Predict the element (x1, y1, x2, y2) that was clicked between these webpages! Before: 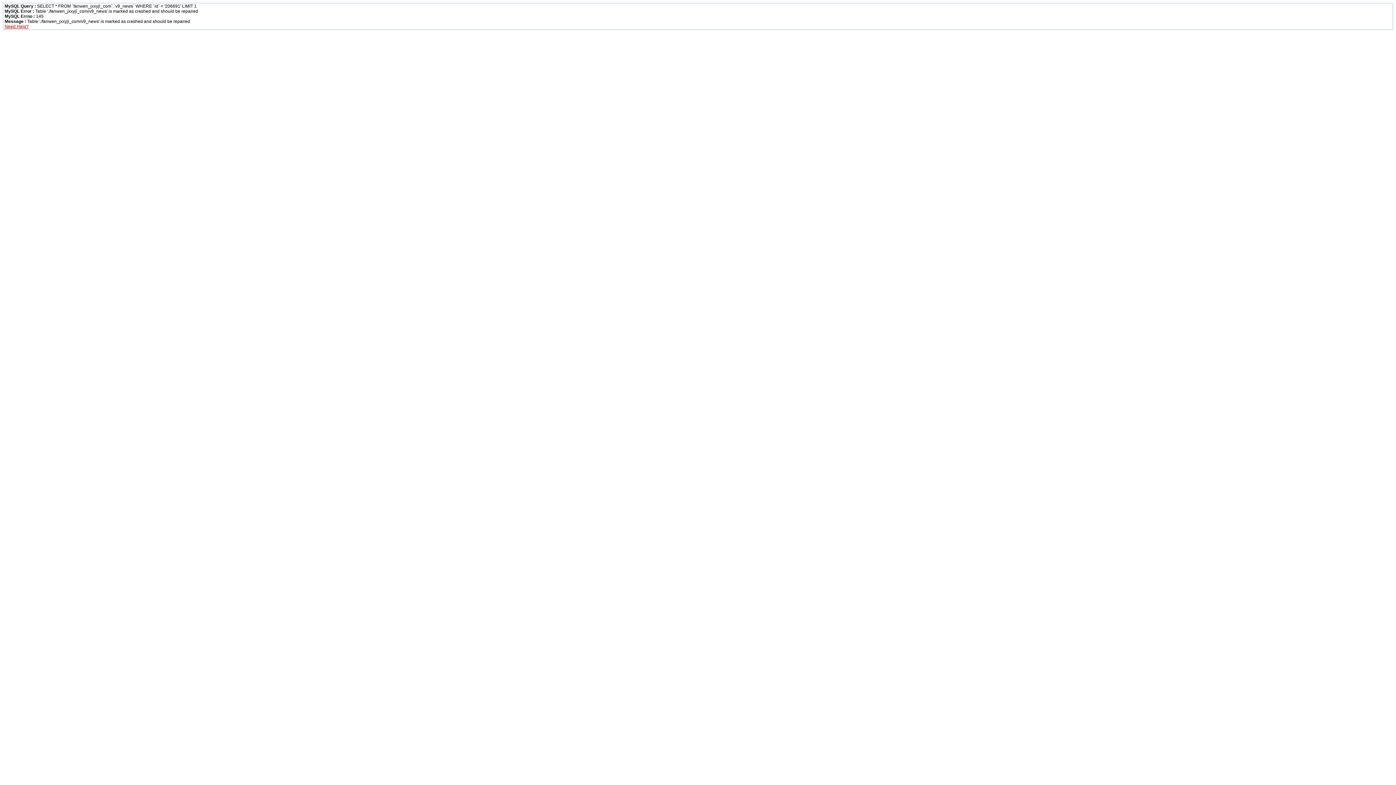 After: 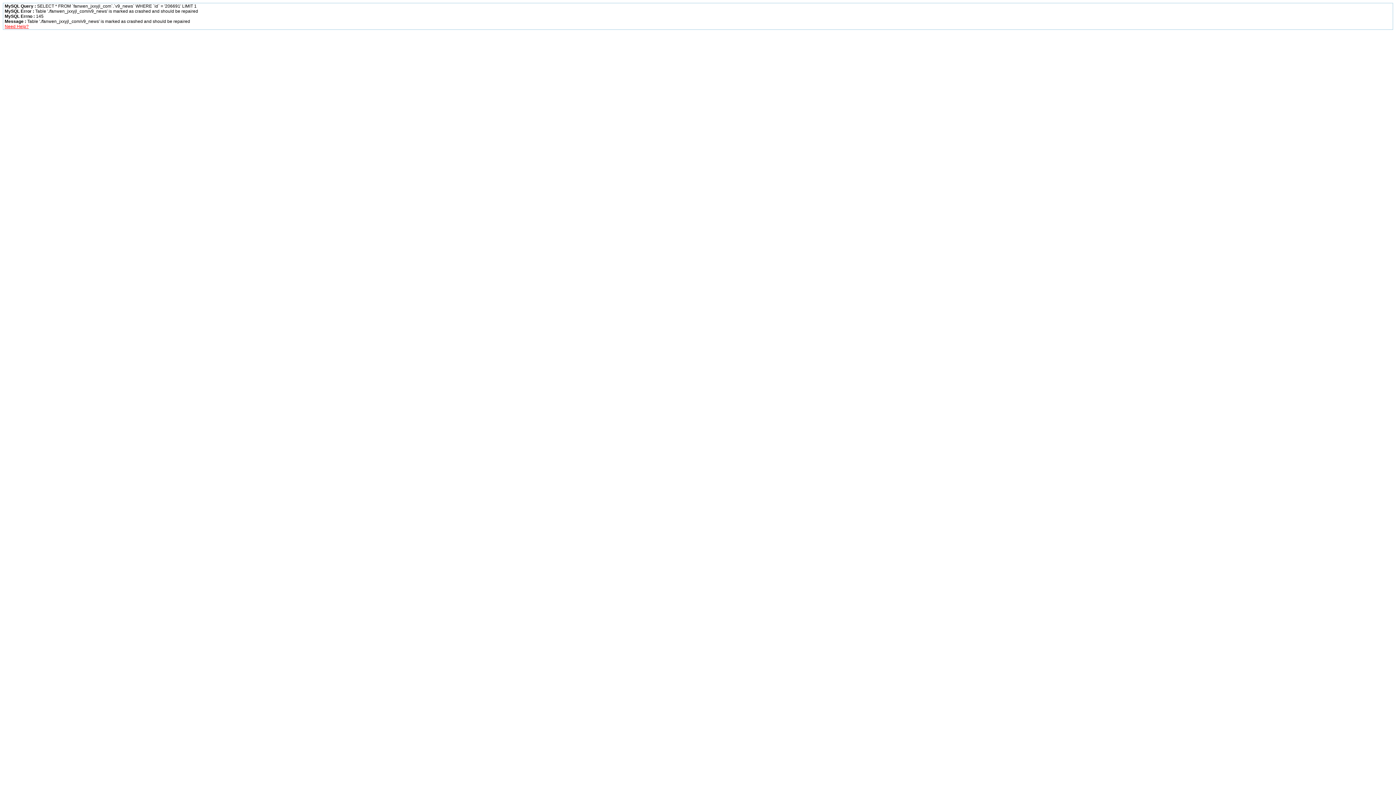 Action: label: Need Help? bbox: (4, 24, 28, 29)